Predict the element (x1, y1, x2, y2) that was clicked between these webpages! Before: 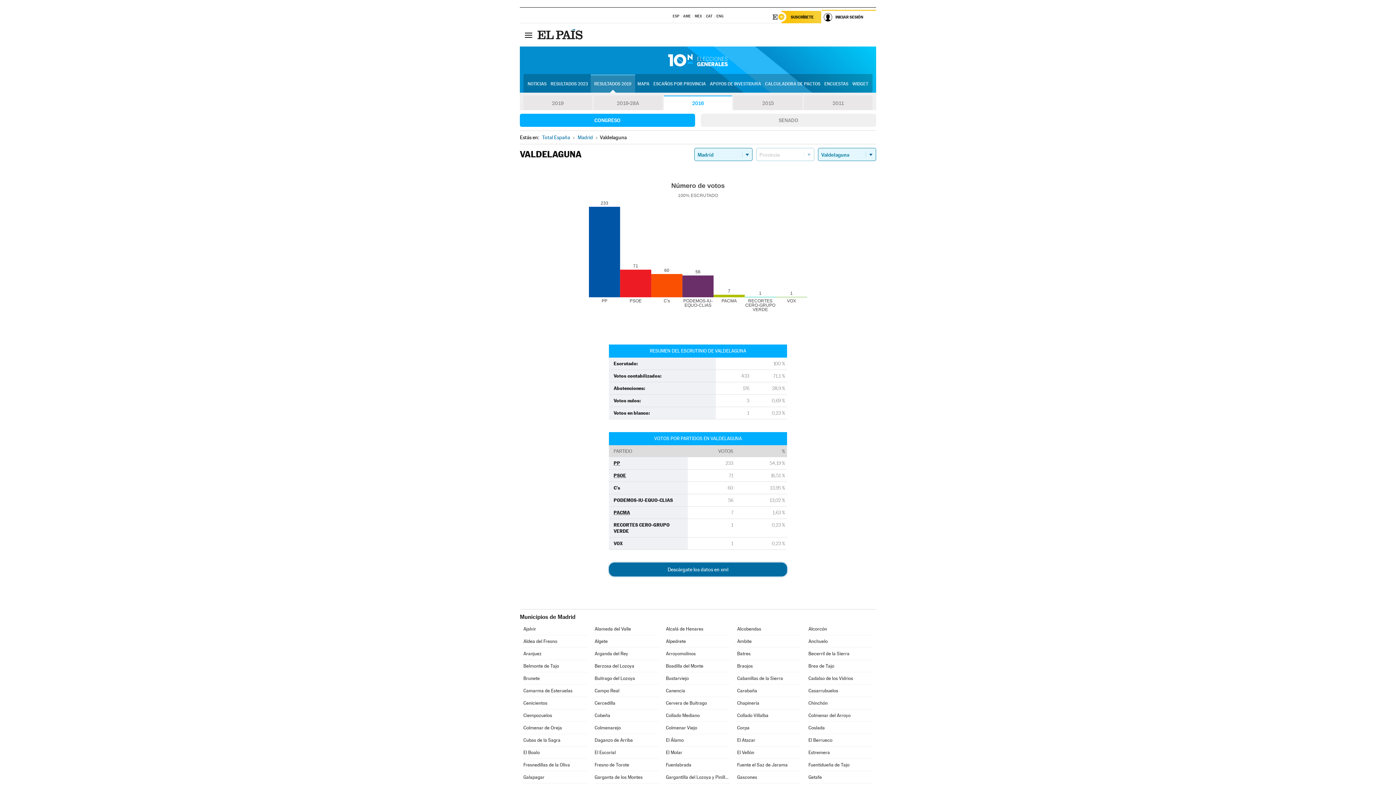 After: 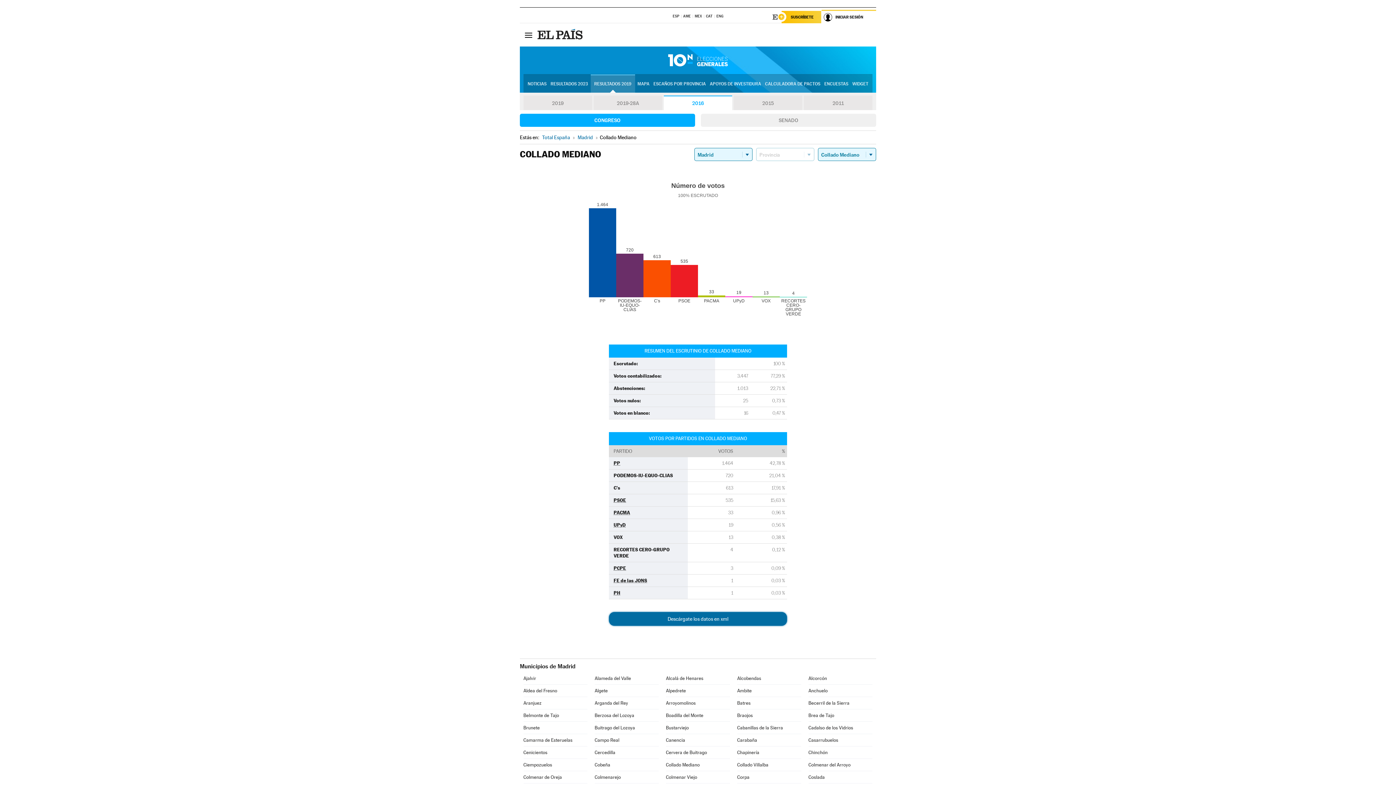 Action: label: Collado Mediano bbox: (666, 709, 730, 721)